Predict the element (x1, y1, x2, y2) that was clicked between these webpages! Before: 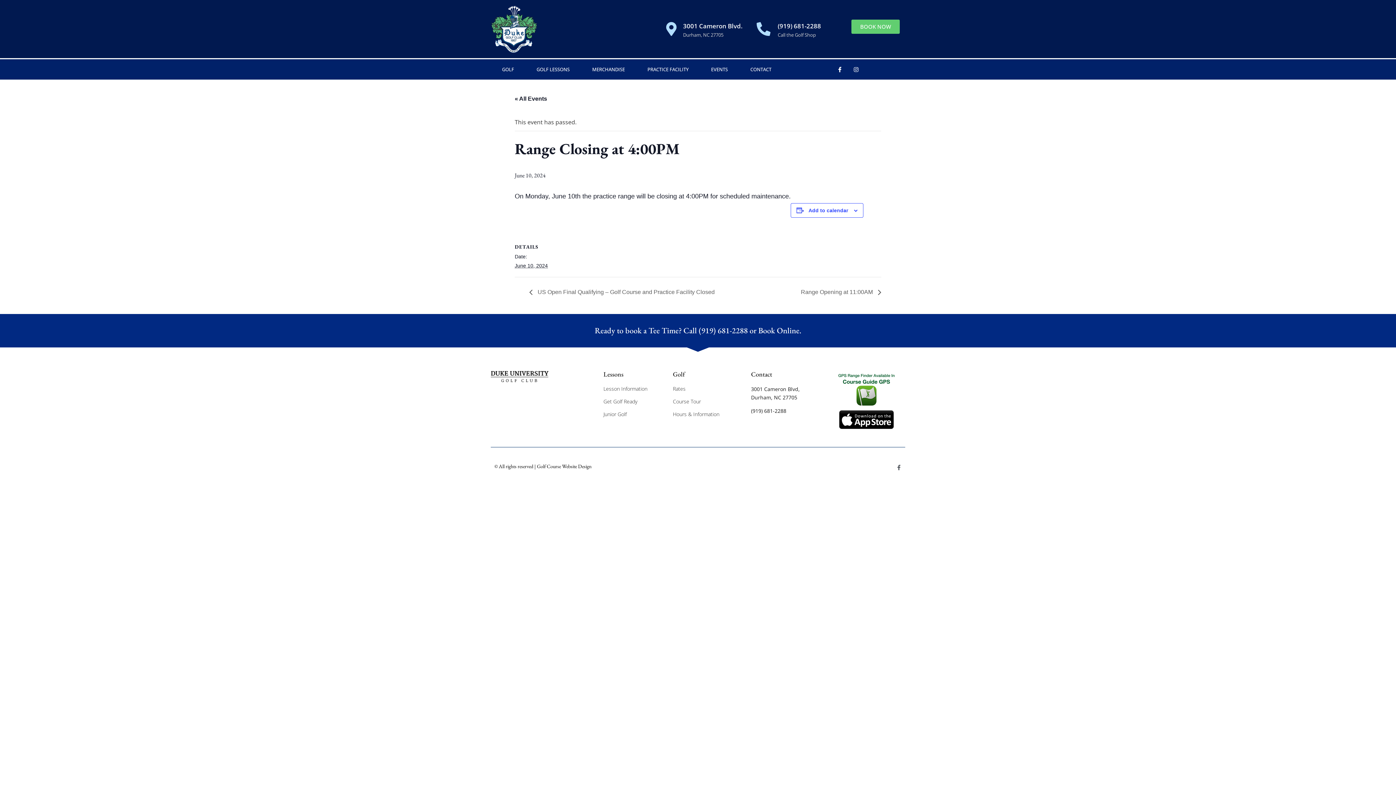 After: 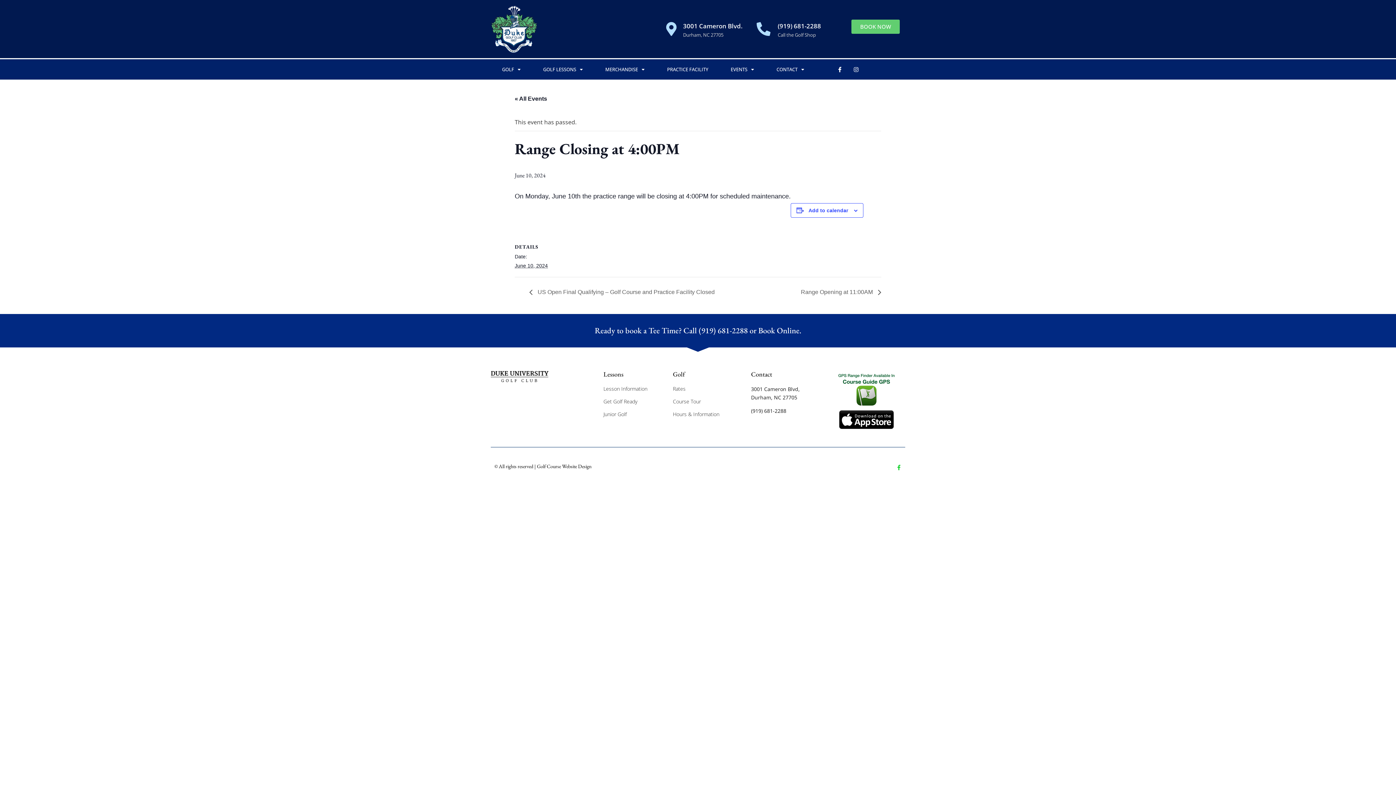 Action: bbox: (896, 465, 901, 470) label: Facebook-f